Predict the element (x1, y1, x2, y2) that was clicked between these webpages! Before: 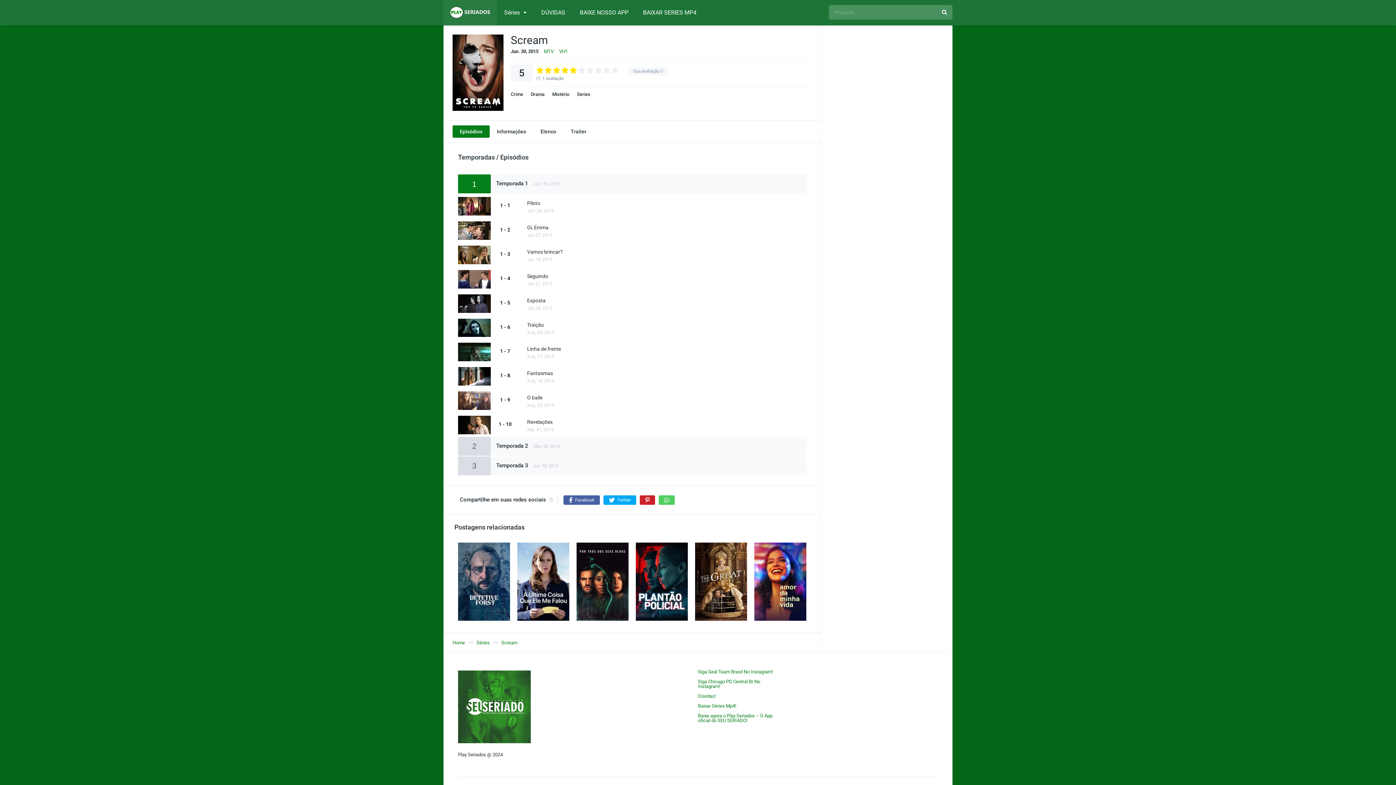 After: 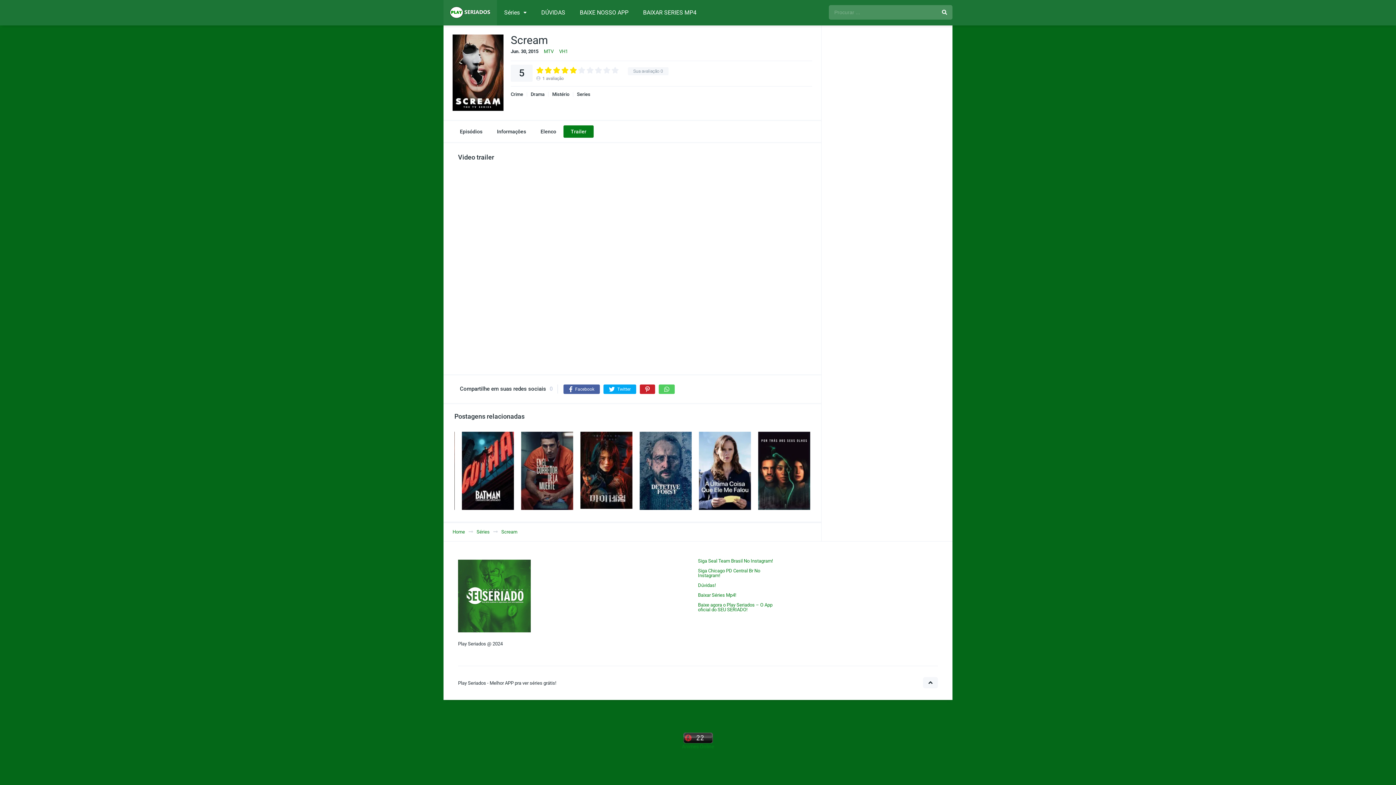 Action: label: Trailer bbox: (563, 125, 593, 137)